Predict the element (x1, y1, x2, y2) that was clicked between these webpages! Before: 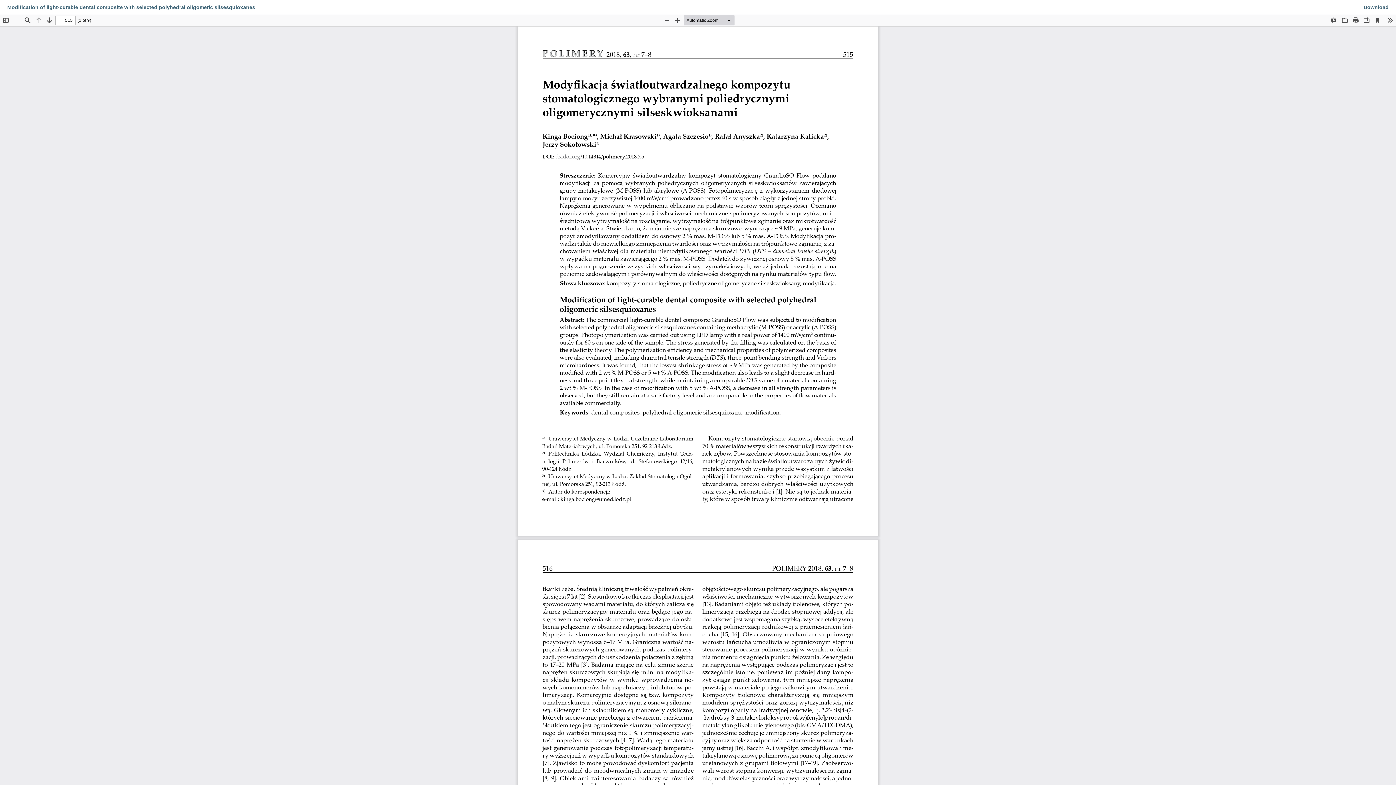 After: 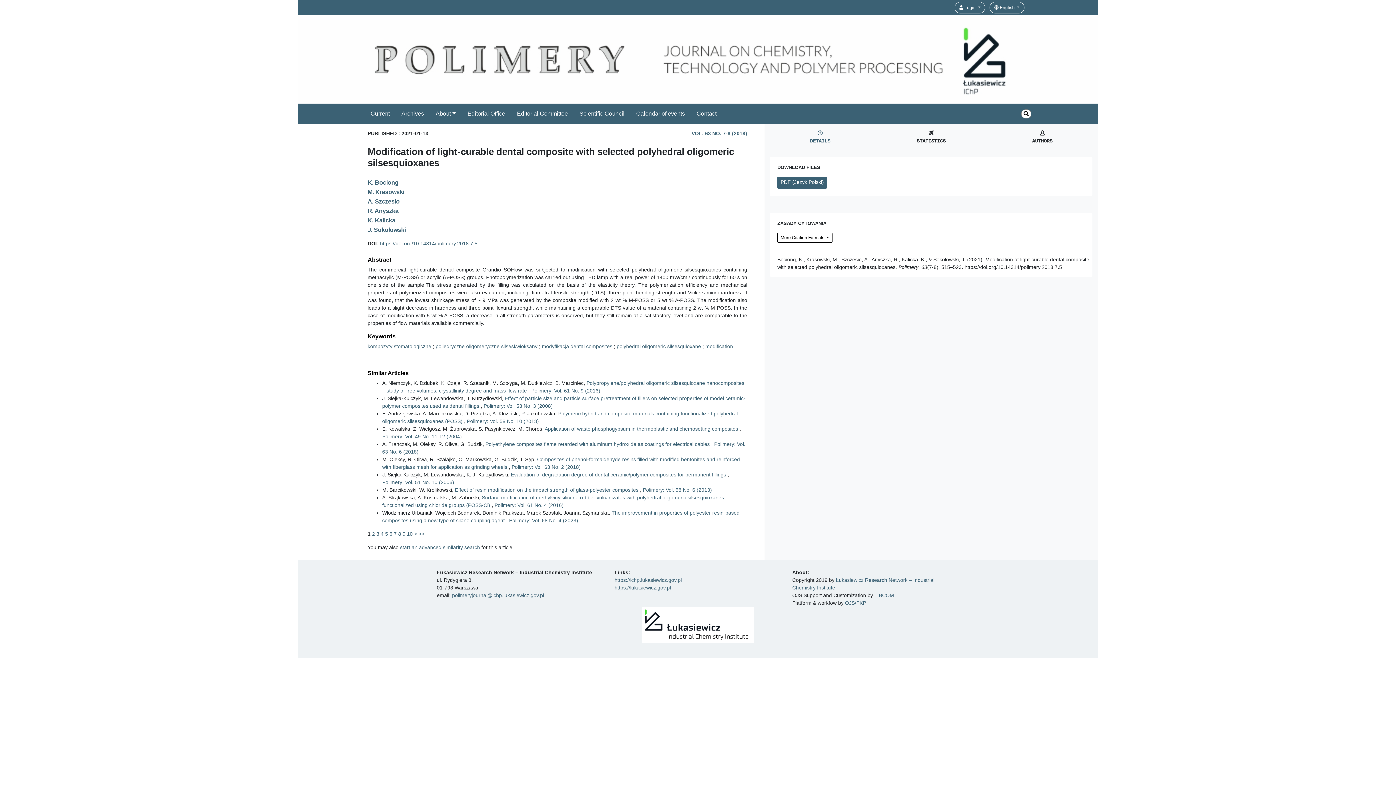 Action: label: Modification of light-curable dental composite with selected polyhedral oligomeric silsesquioxanes bbox: (0, 0, 262, 14)